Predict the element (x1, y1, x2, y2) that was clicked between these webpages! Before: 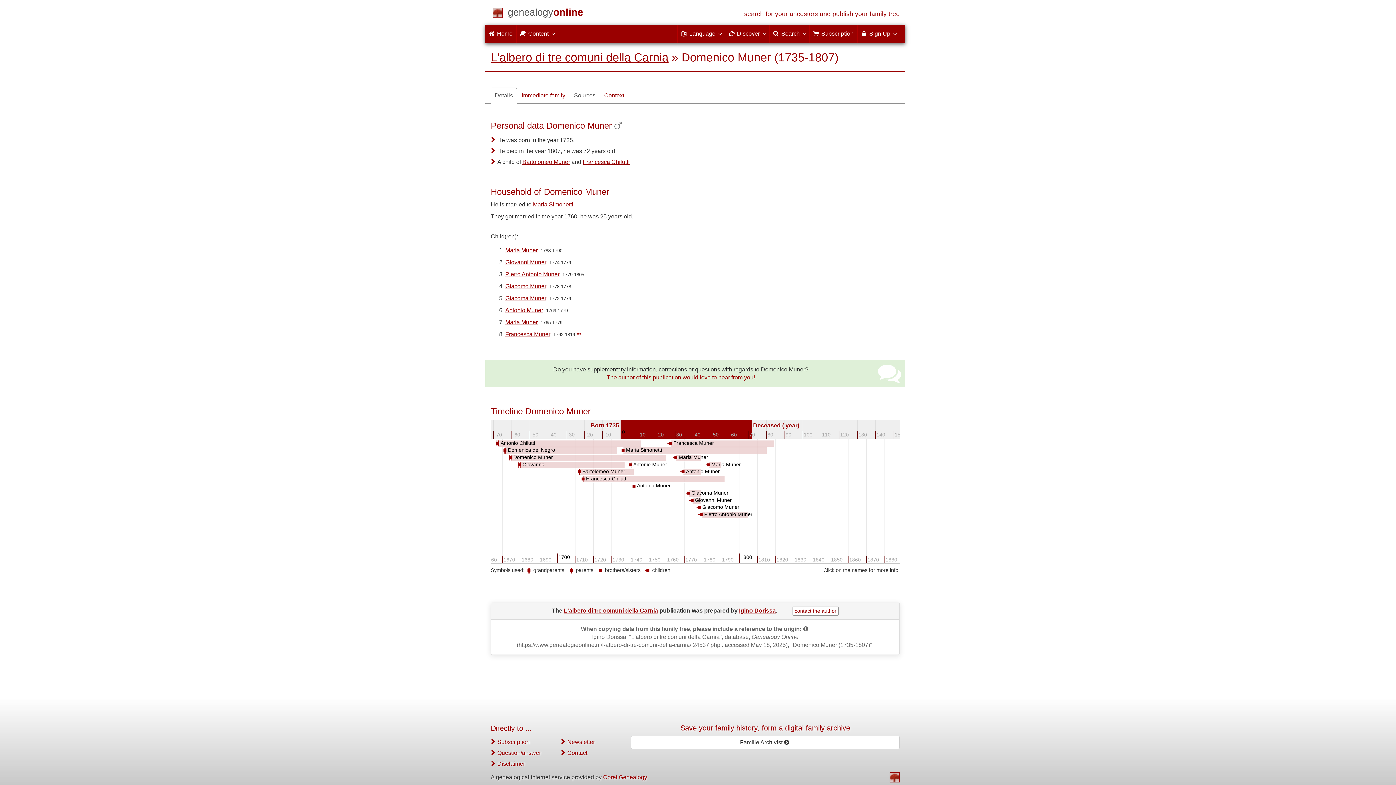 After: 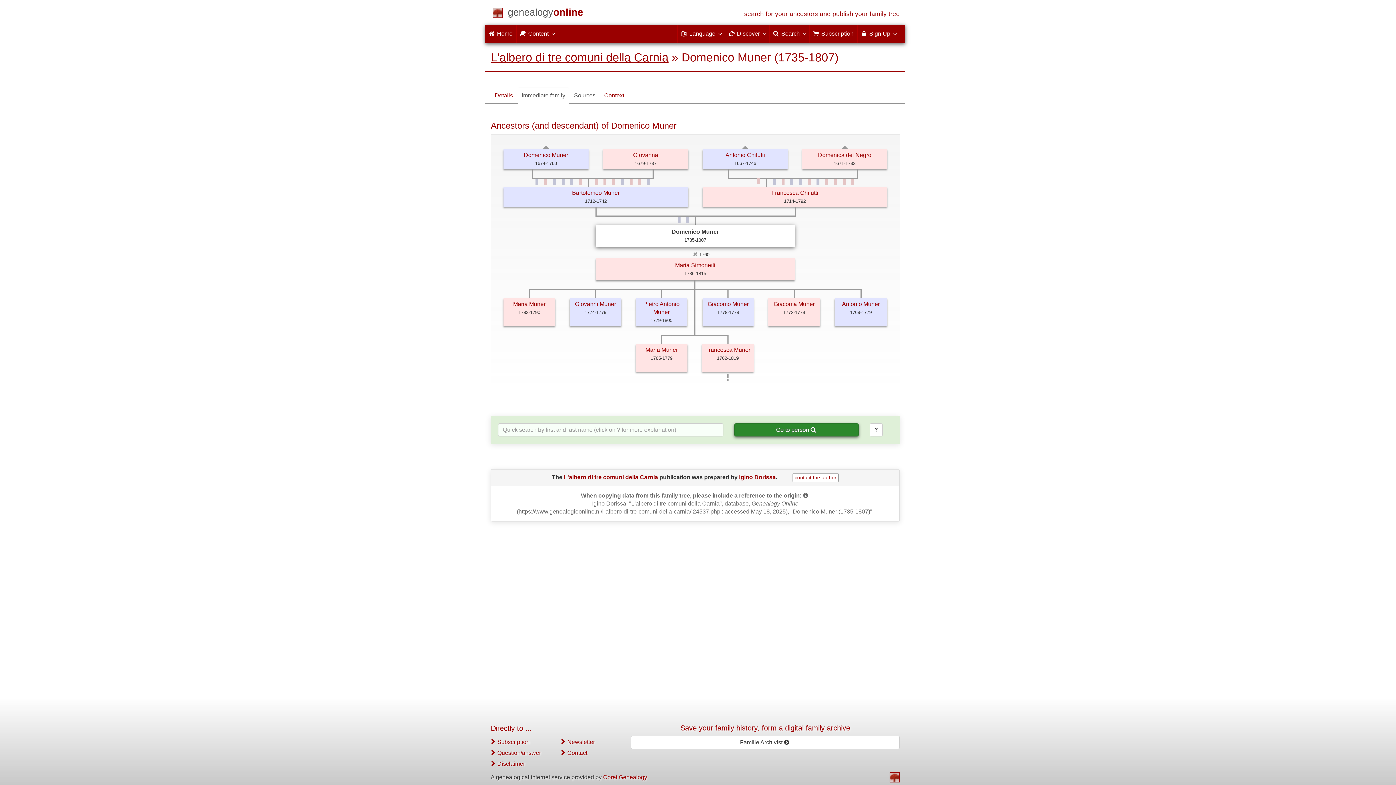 Action: bbox: (517, 87, 569, 103) label: Immediate family